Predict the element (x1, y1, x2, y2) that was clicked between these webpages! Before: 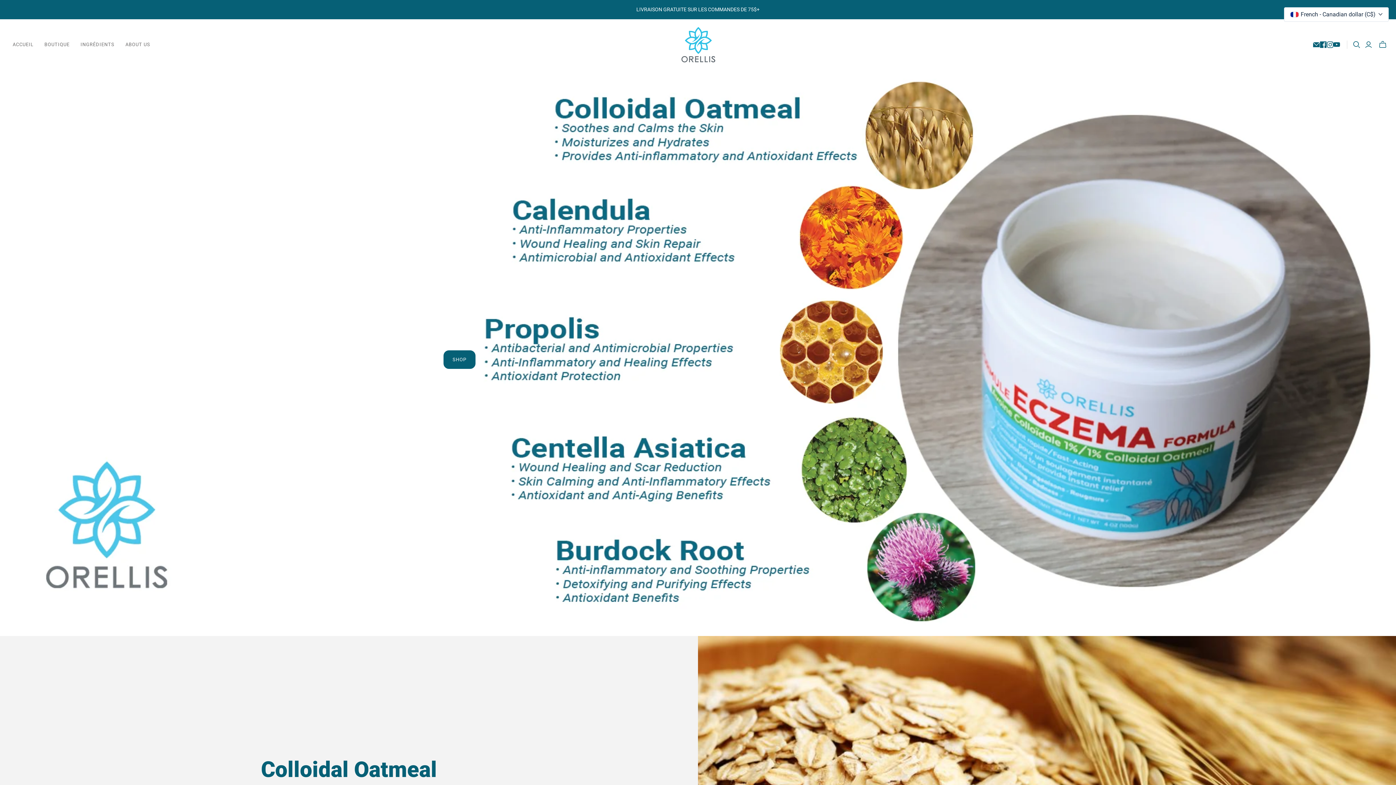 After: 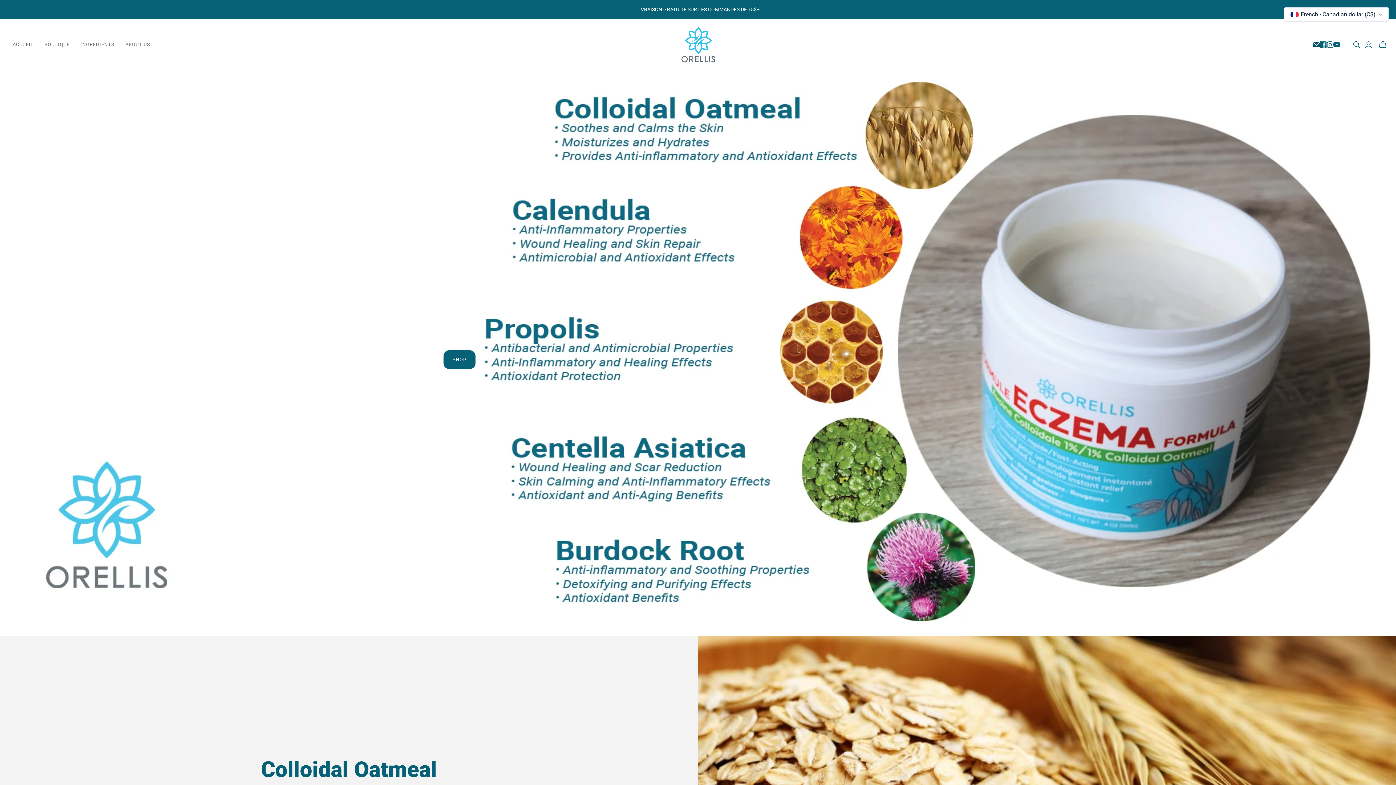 Action: label: Email bbox: (1313, 41, 1320, 48)